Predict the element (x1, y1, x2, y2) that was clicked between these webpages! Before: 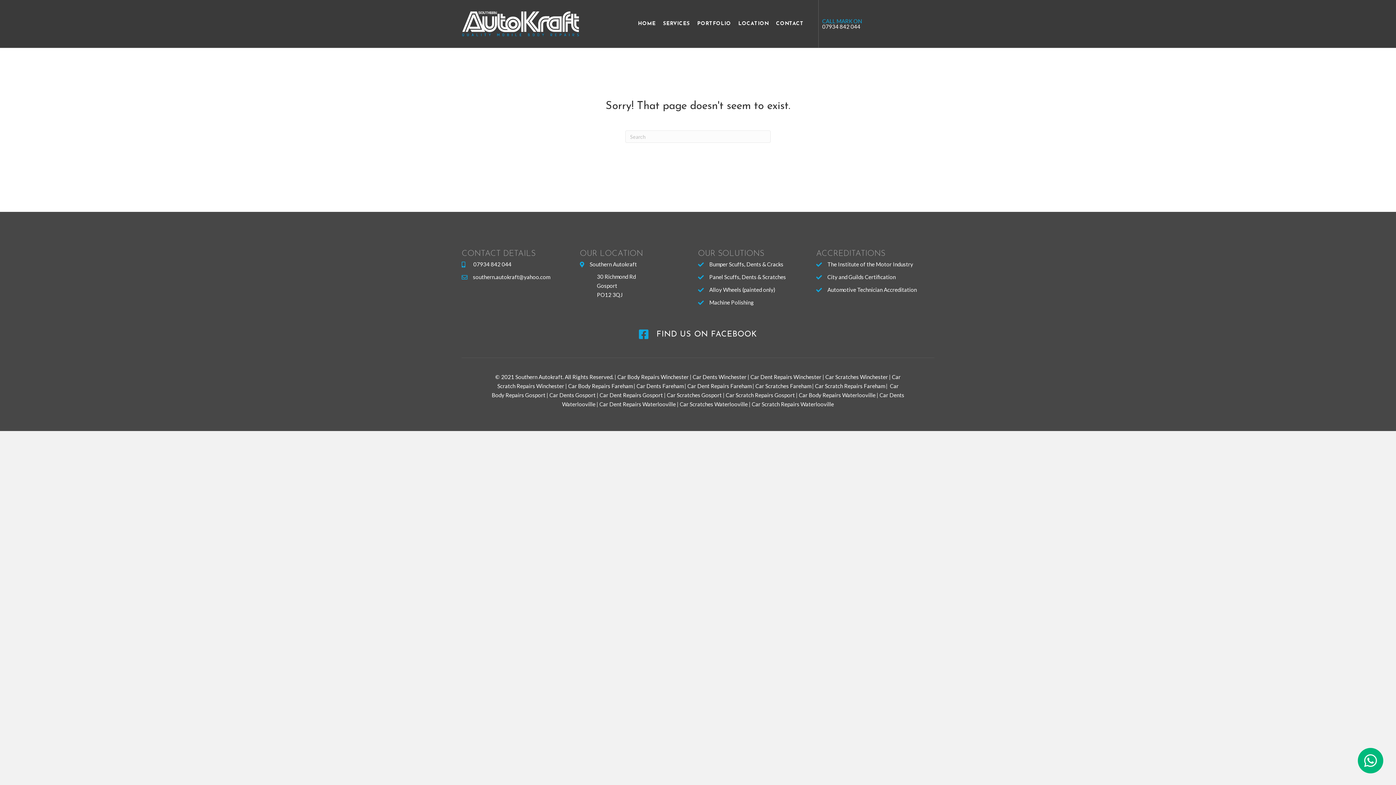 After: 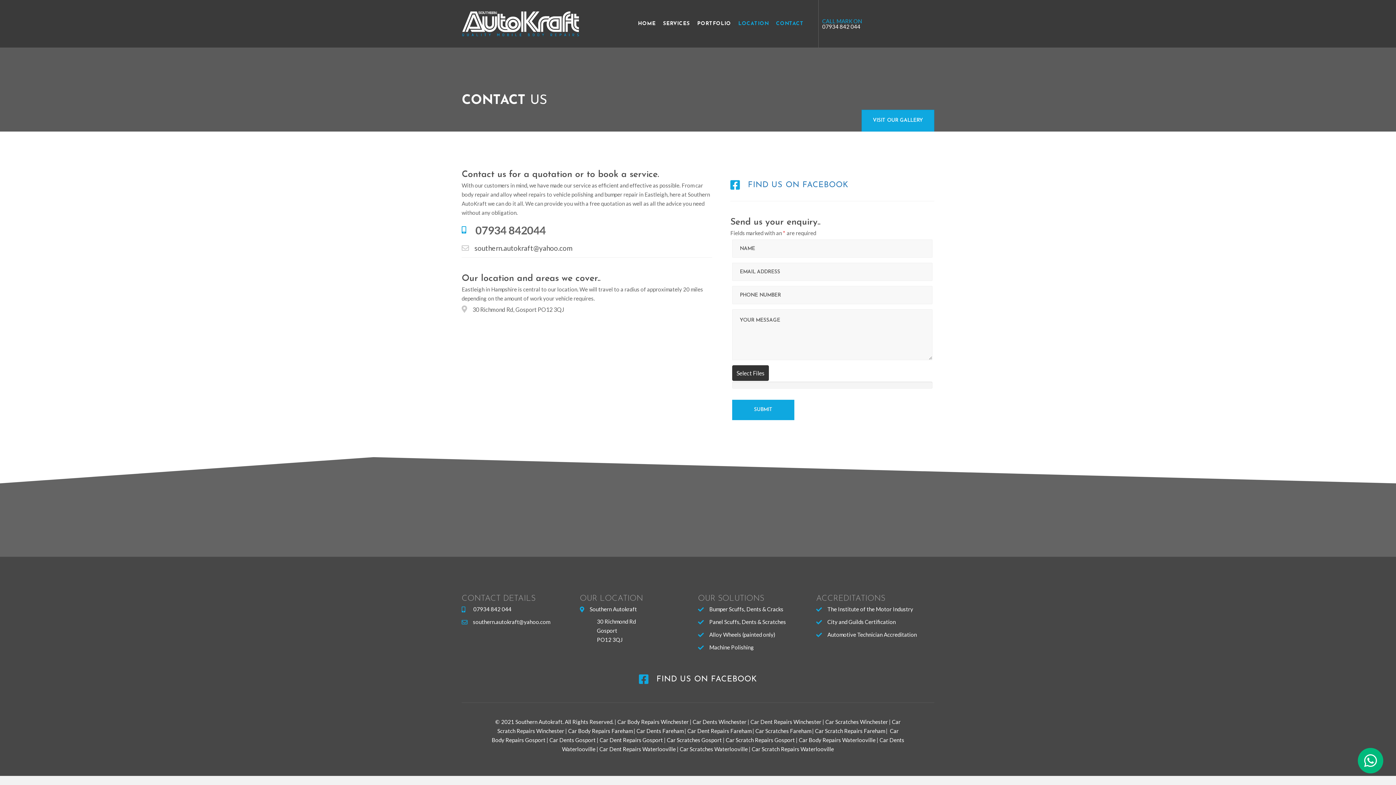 Action: label: LOCATION bbox: (734, 16, 772, 31)